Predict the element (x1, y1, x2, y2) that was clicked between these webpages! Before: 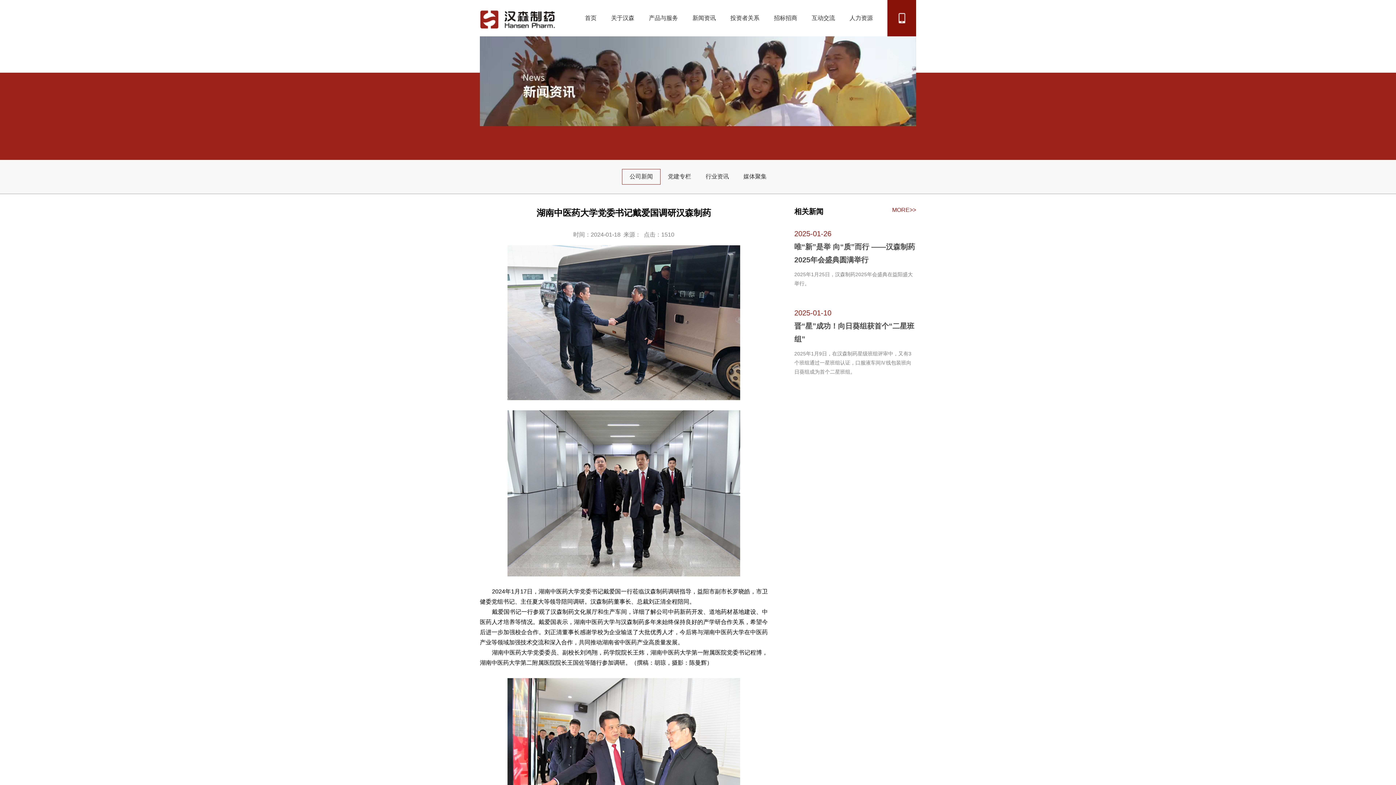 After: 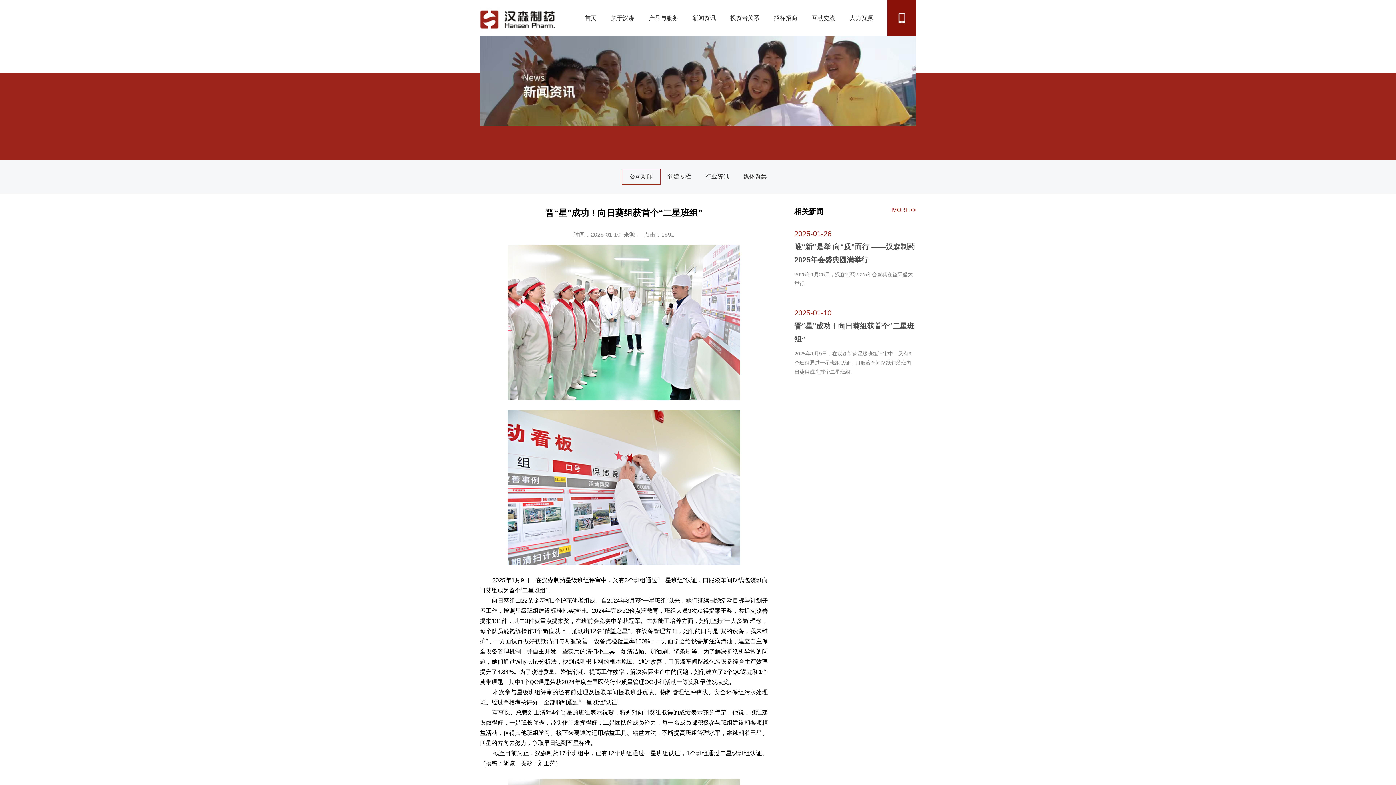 Action: label: 2025-01-10
晋“星”成功！向日葵组获首个“二星班组”

2025年1月9日，在汉森制药星级班组评审中，又有3个班组通过一星班组认证，口服液车间Ⅳ线包装班向日葵组成为首个二星班组。 bbox: (794, 310, 916, 376)